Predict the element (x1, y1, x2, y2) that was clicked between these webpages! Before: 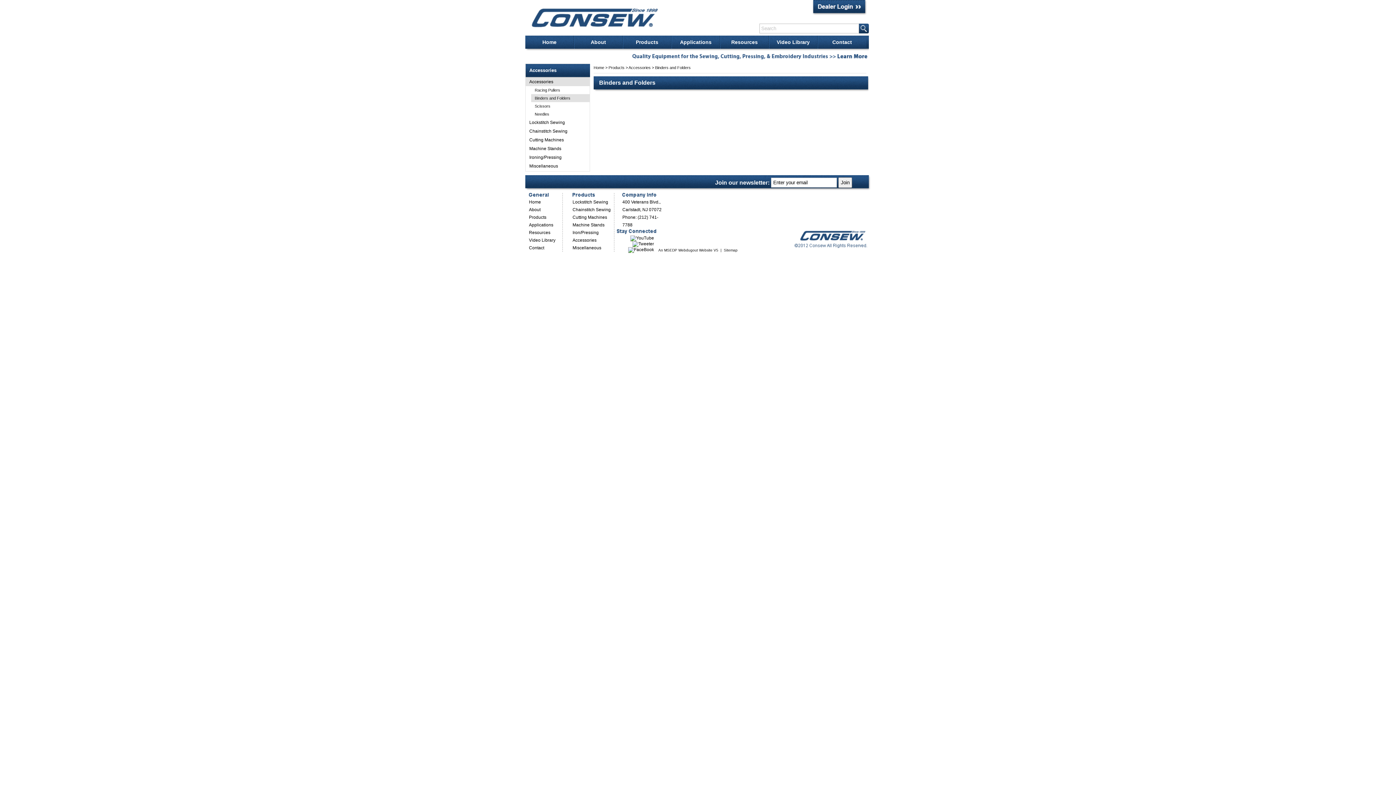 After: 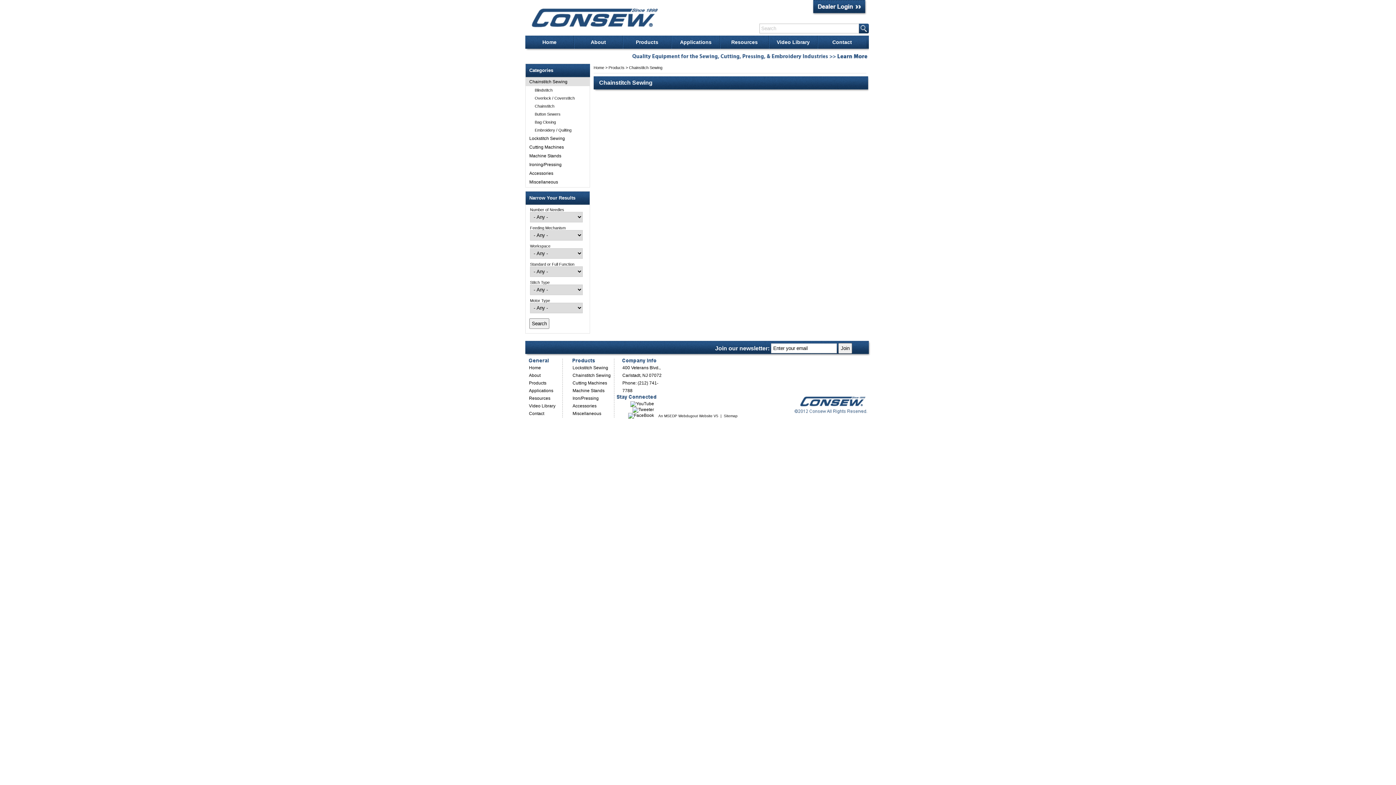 Action: bbox: (525, 126, 589, 135) label: Chainstitch Sewing